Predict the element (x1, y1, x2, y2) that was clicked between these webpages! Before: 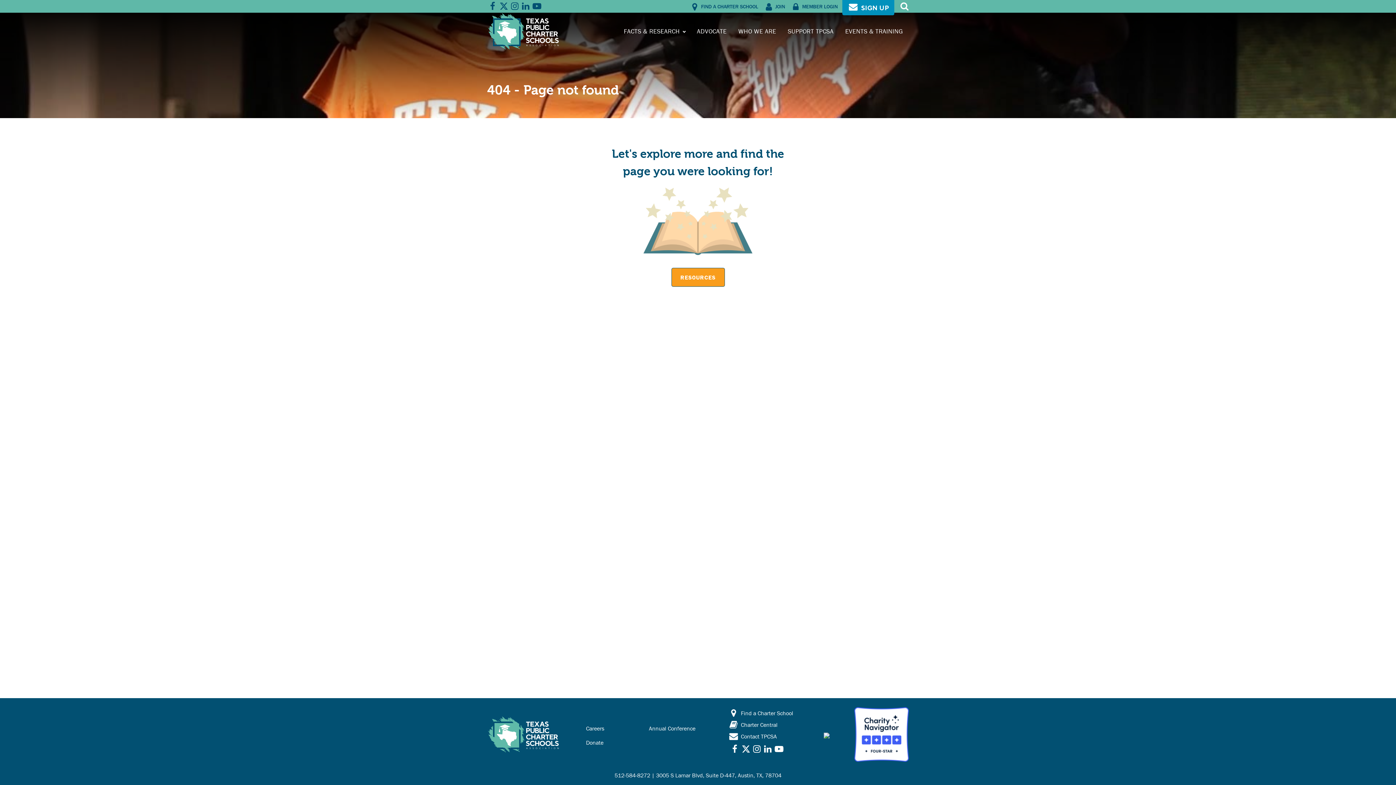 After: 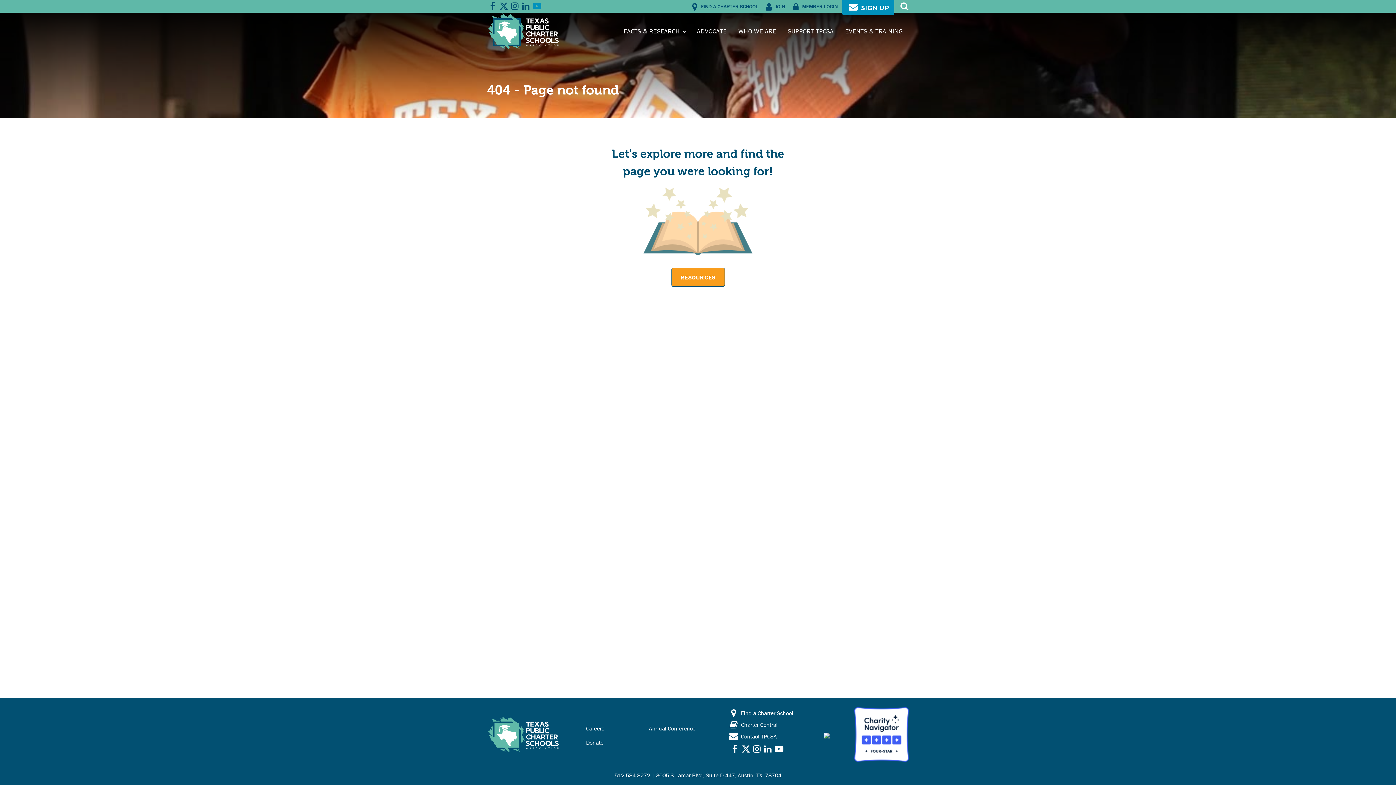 Action: bbox: (531, 0, 542, 11)